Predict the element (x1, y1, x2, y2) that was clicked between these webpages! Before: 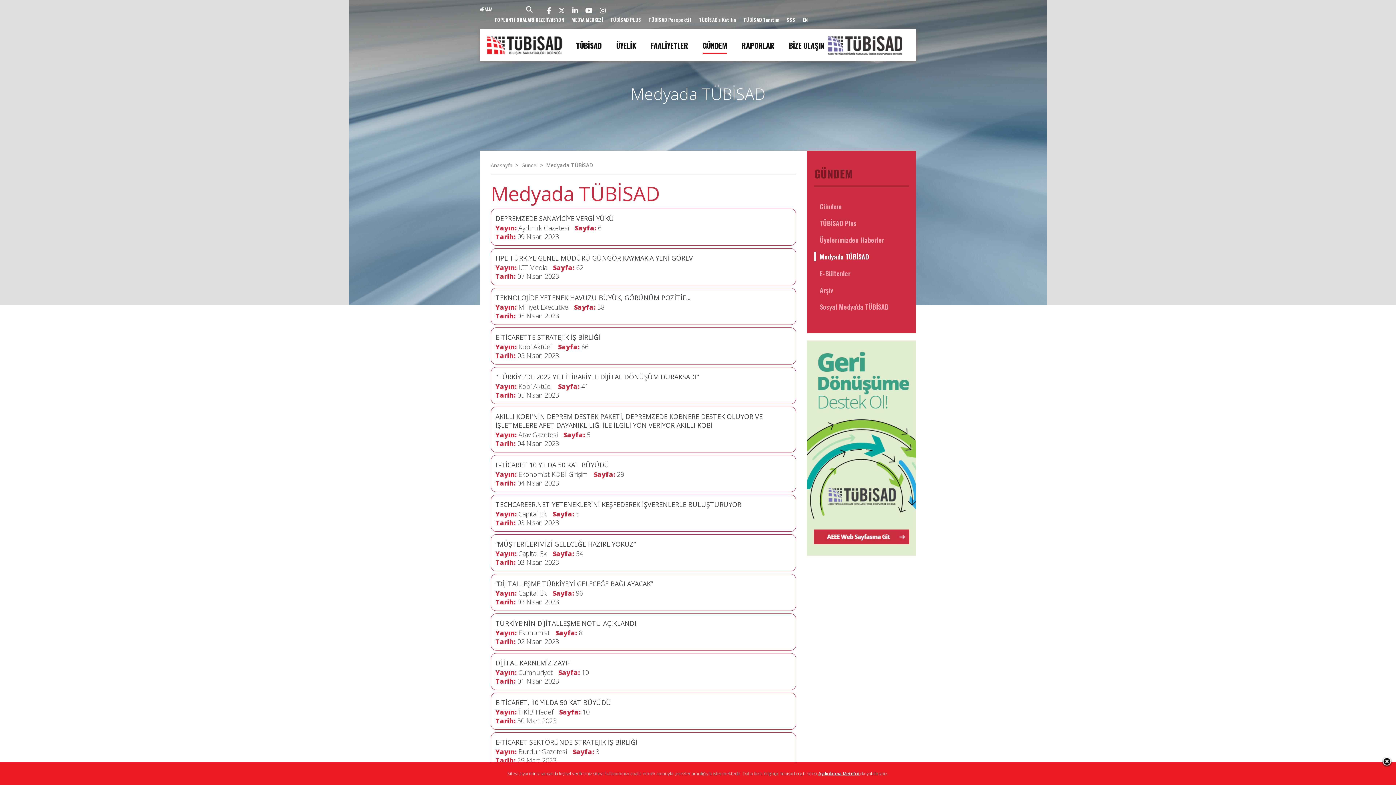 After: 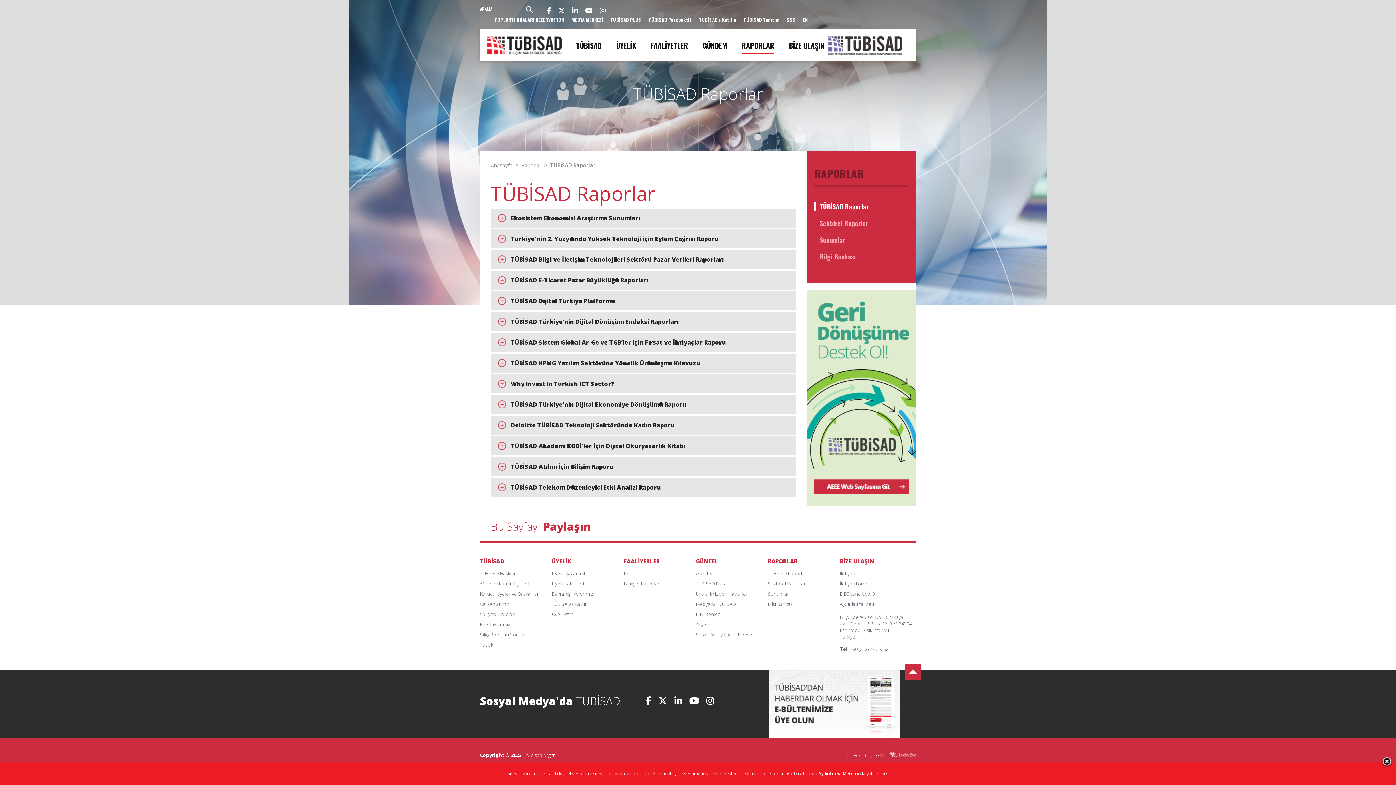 Action: label: RAPORLAR bbox: (741, 40, 774, 52)